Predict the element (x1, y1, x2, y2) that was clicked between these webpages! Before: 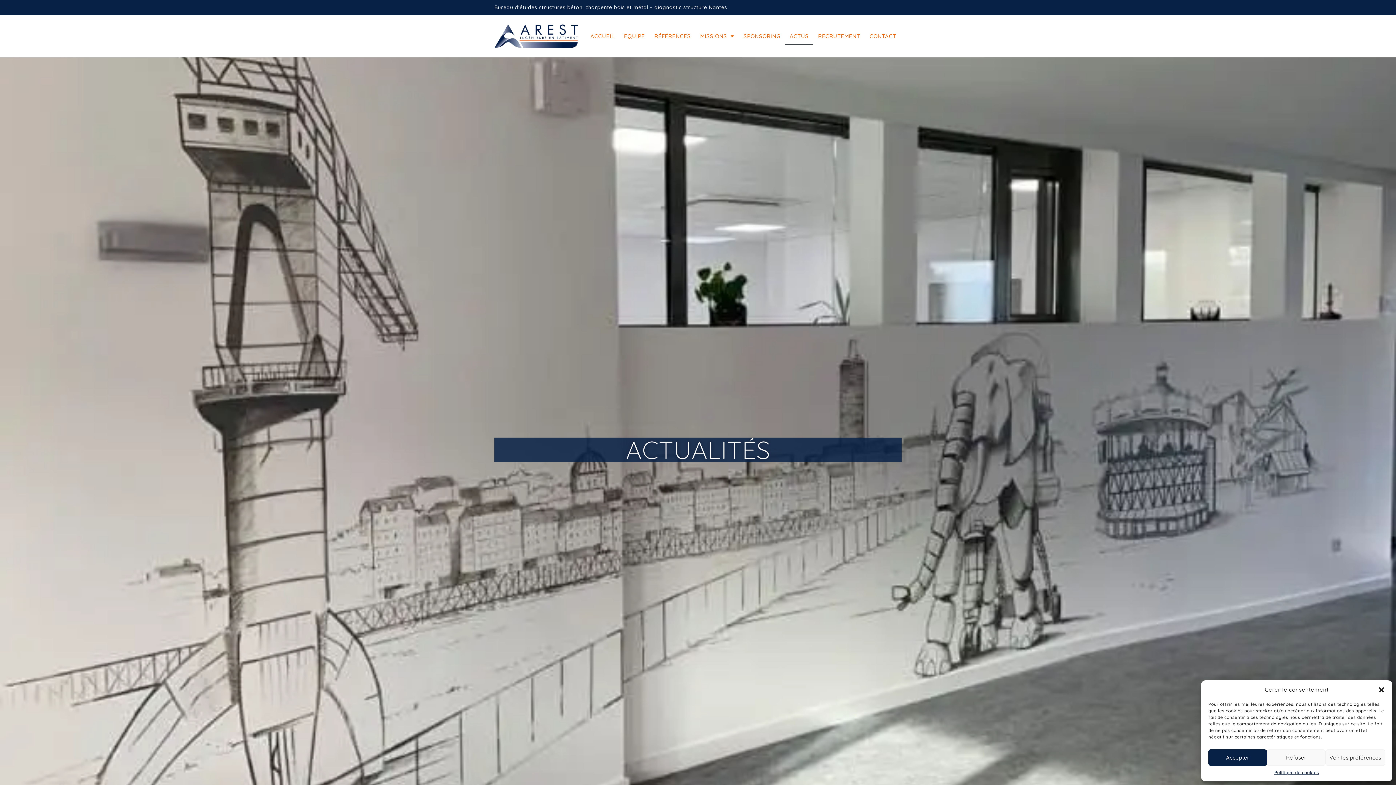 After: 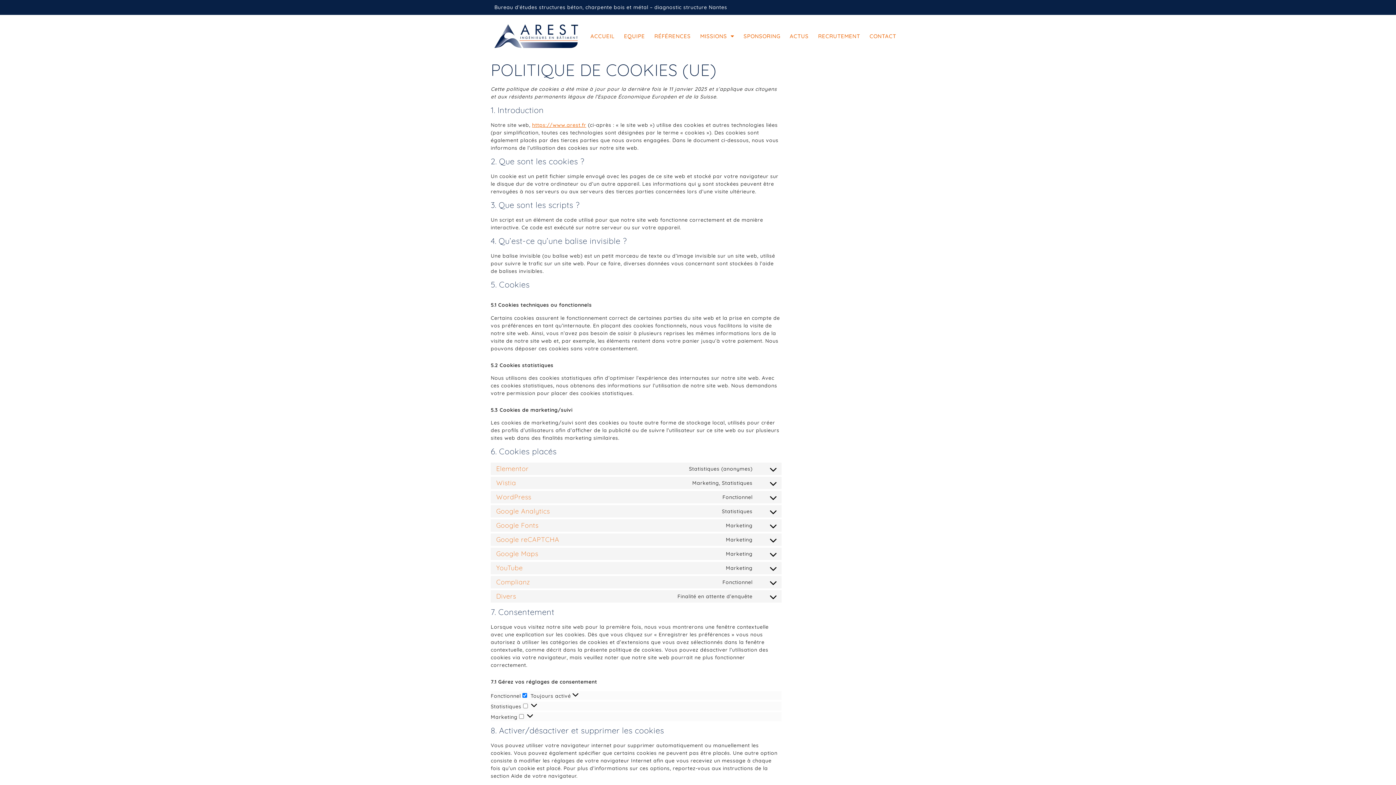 Action: label: Politique de cookies bbox: (1274, 769, 1319, 776)